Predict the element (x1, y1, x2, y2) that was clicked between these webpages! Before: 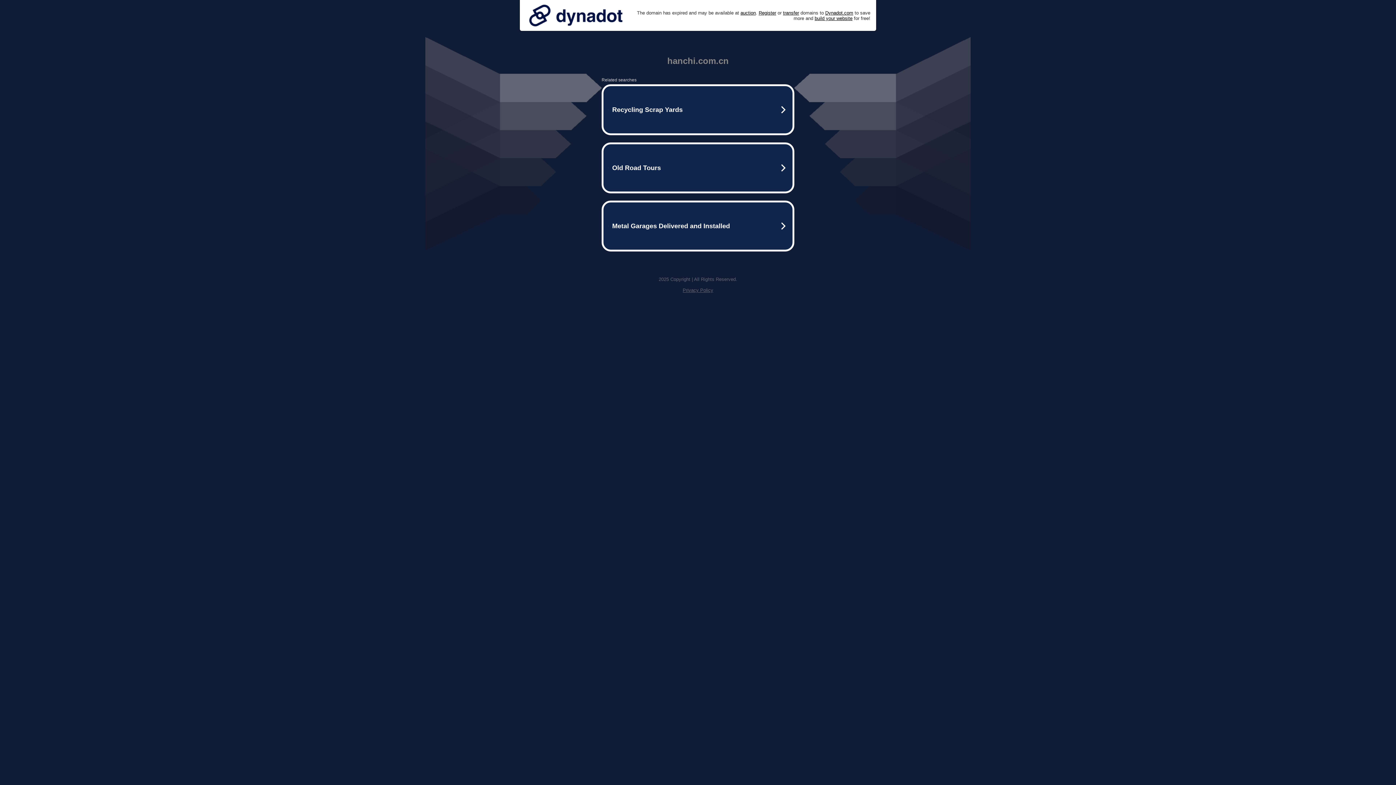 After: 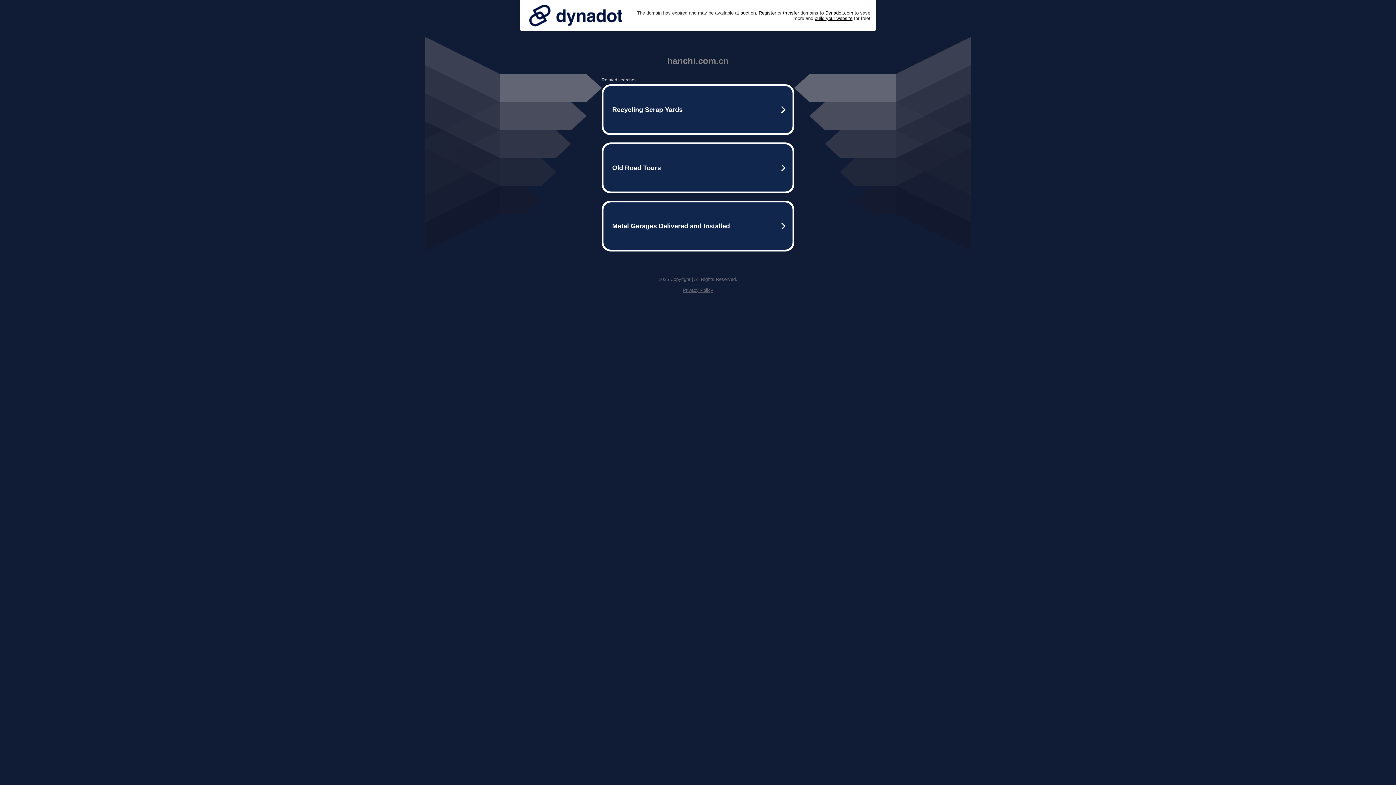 Action: label: Privacy Policy bbox: (682, 287, 713, 293)